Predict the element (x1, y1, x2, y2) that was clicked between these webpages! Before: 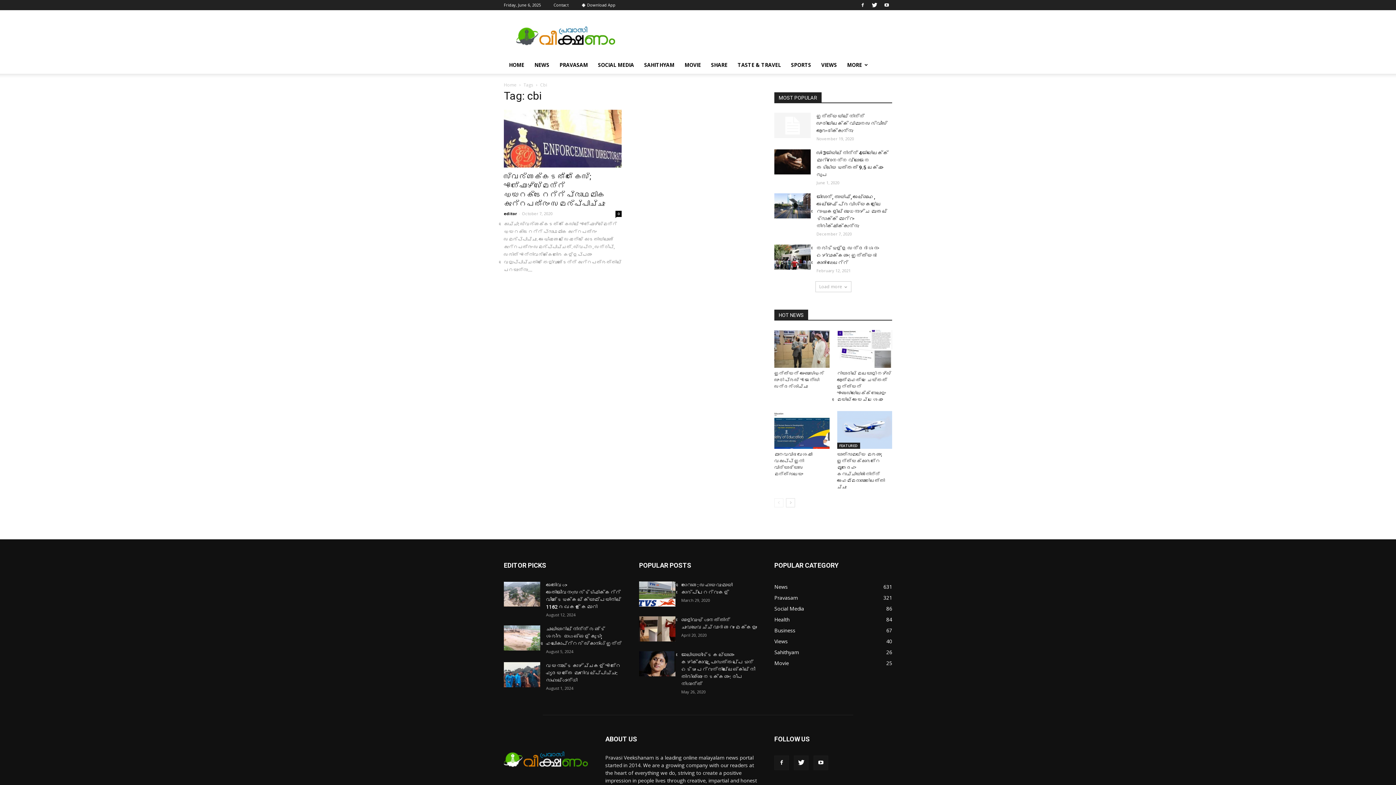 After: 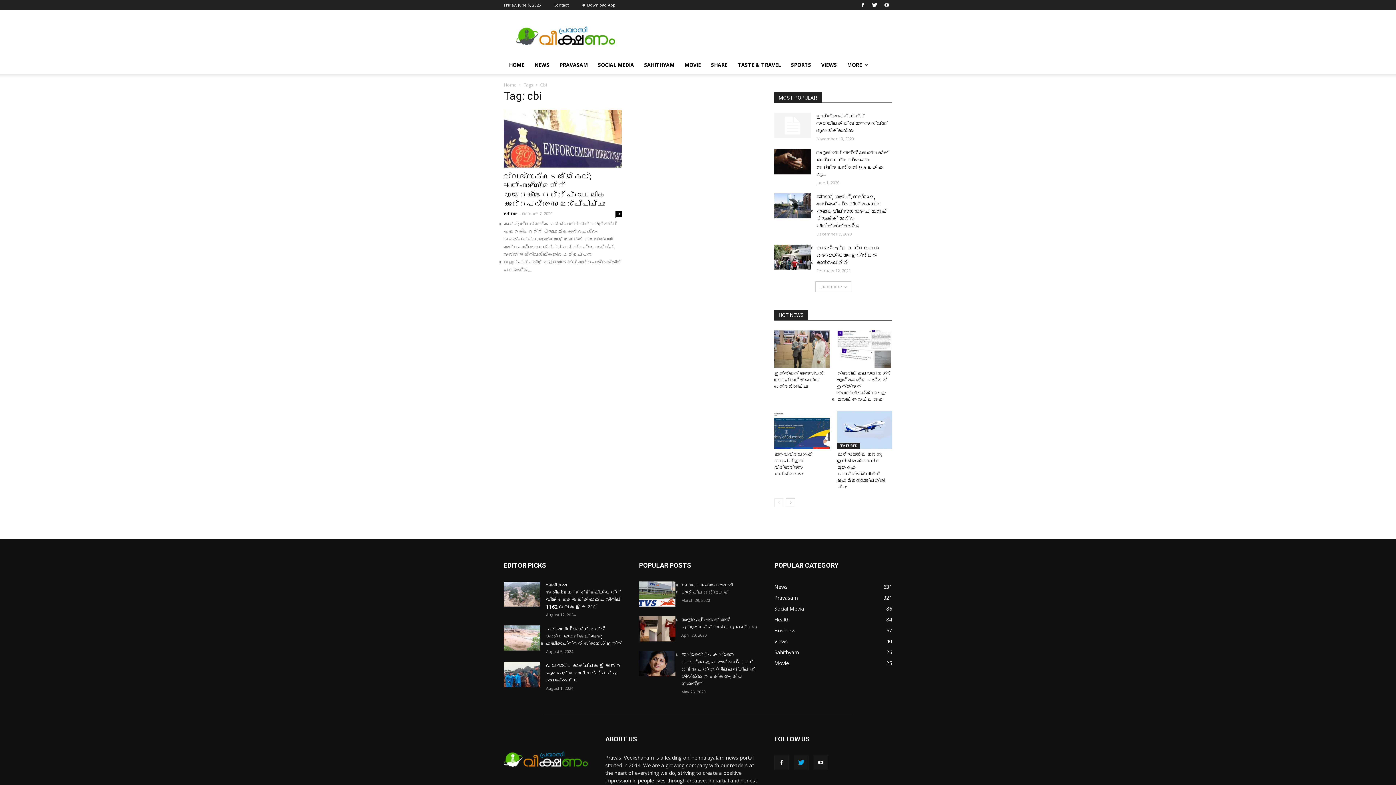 Action: bbox: (794, 756, 808, 770)